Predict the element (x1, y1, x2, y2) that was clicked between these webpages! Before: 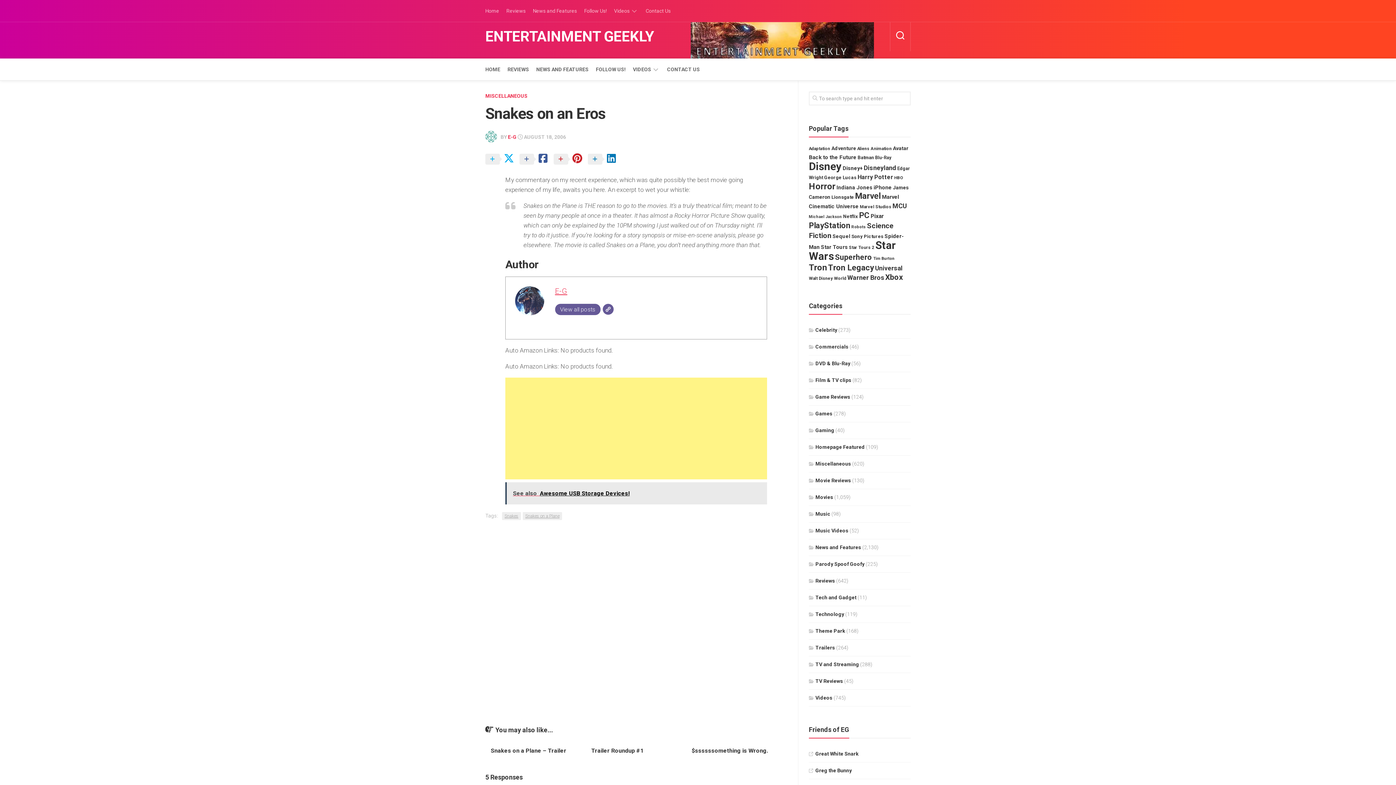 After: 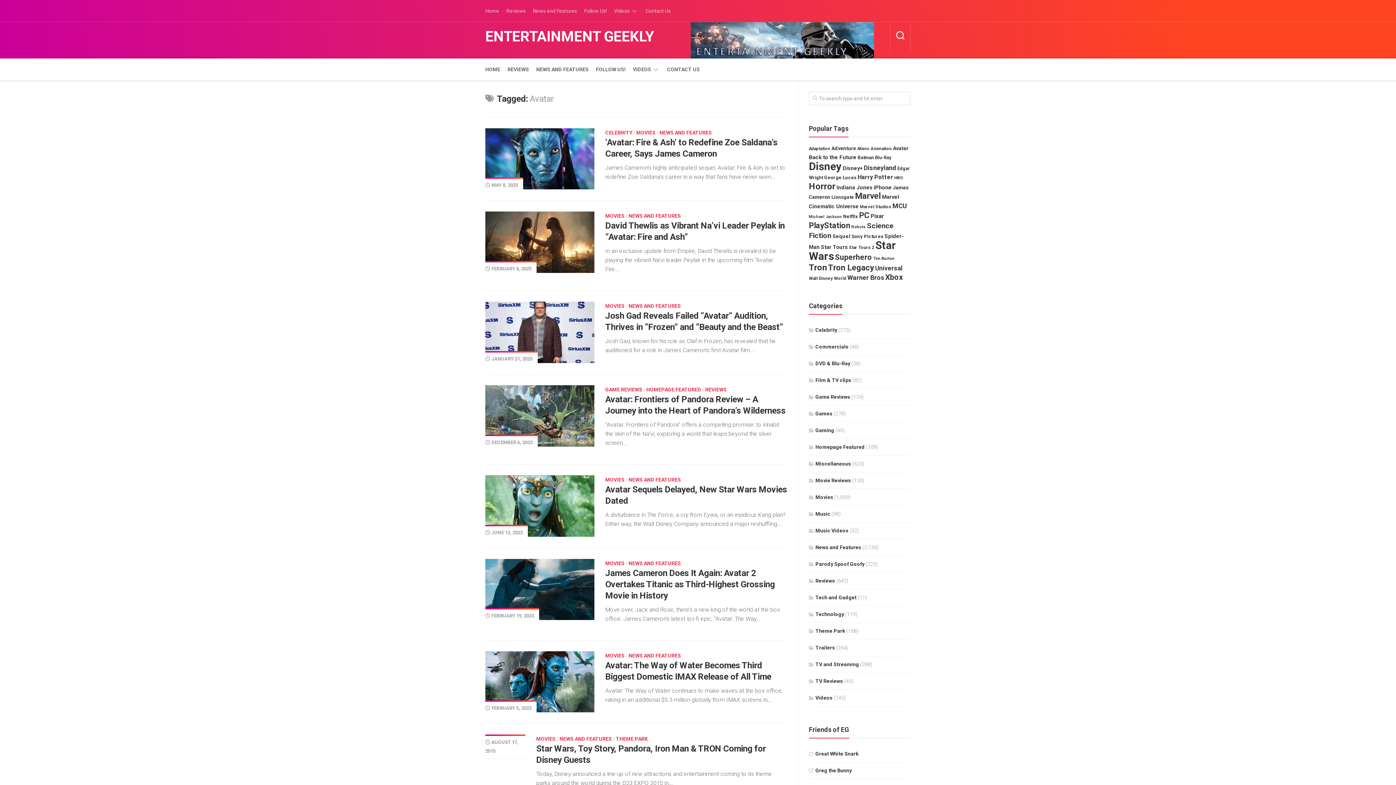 Action: label: Avatar (33 items) bbox: (893, 145, 908, 151)